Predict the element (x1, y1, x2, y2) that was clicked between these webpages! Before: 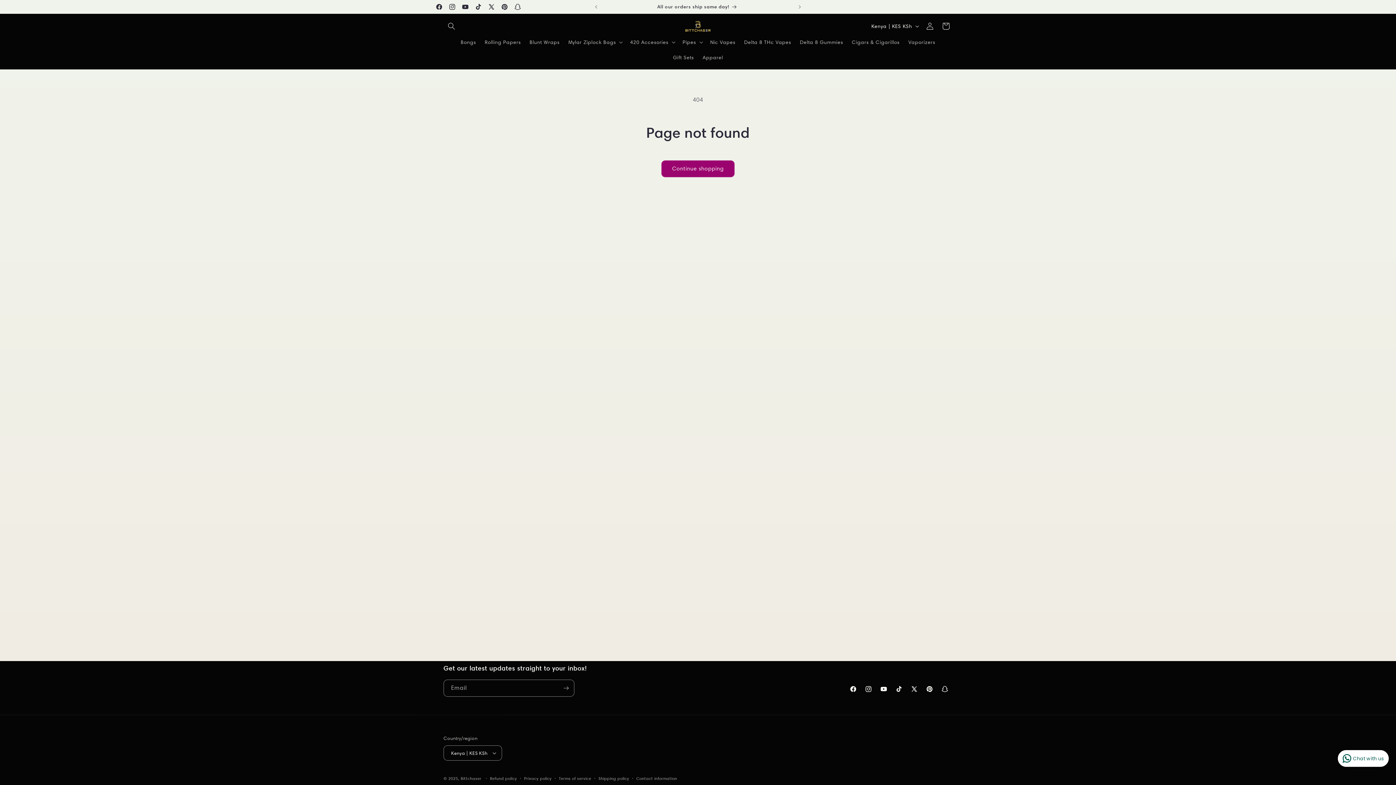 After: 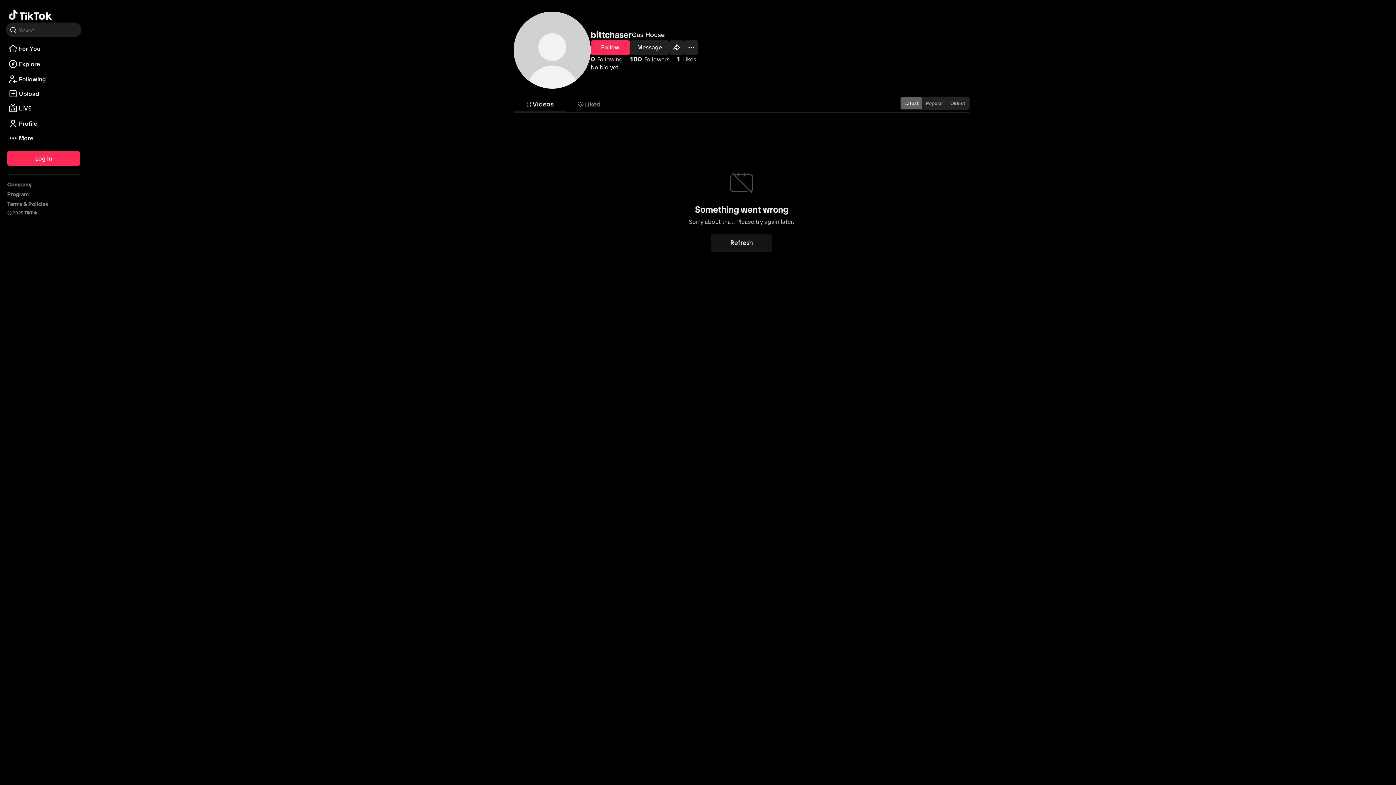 Action: label: TikTok bbox: (472, 0, 485, 13)